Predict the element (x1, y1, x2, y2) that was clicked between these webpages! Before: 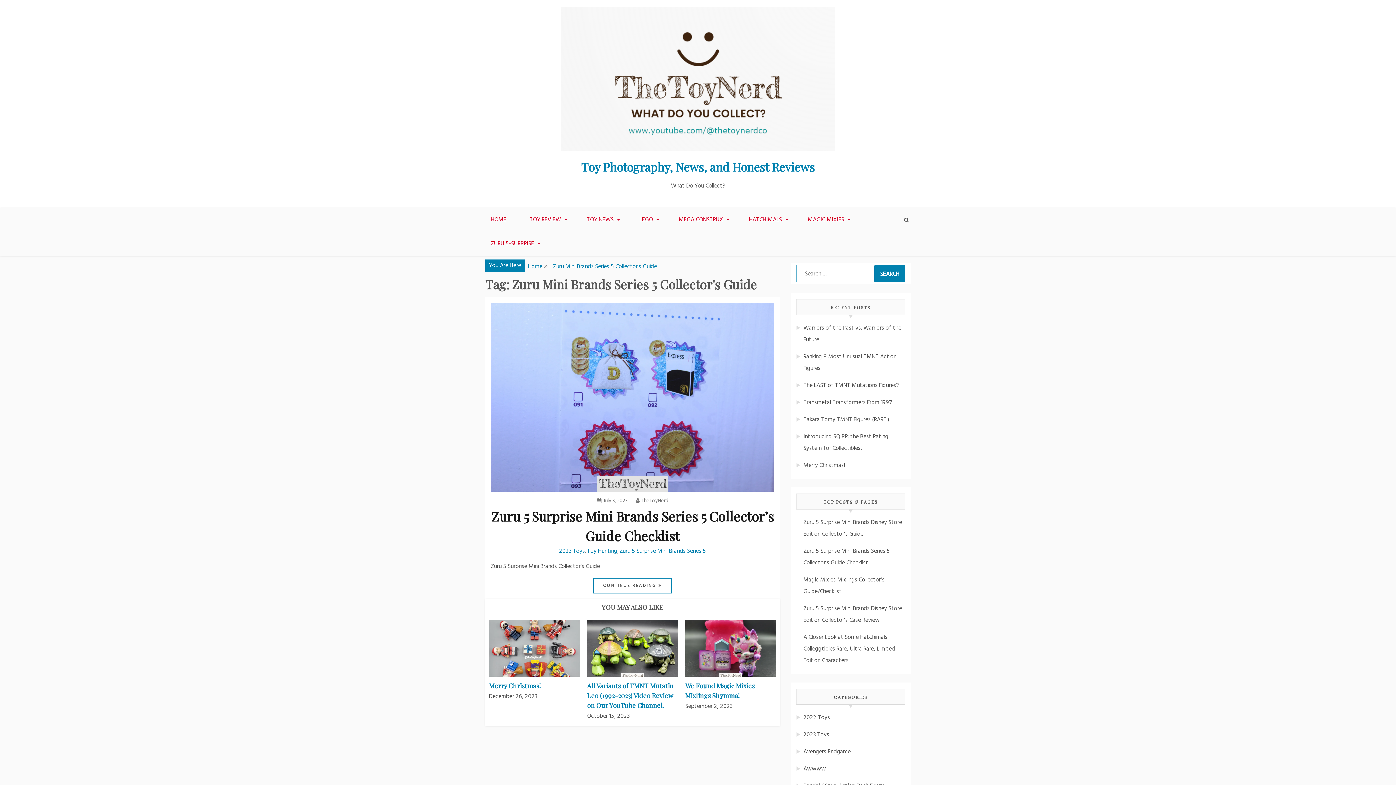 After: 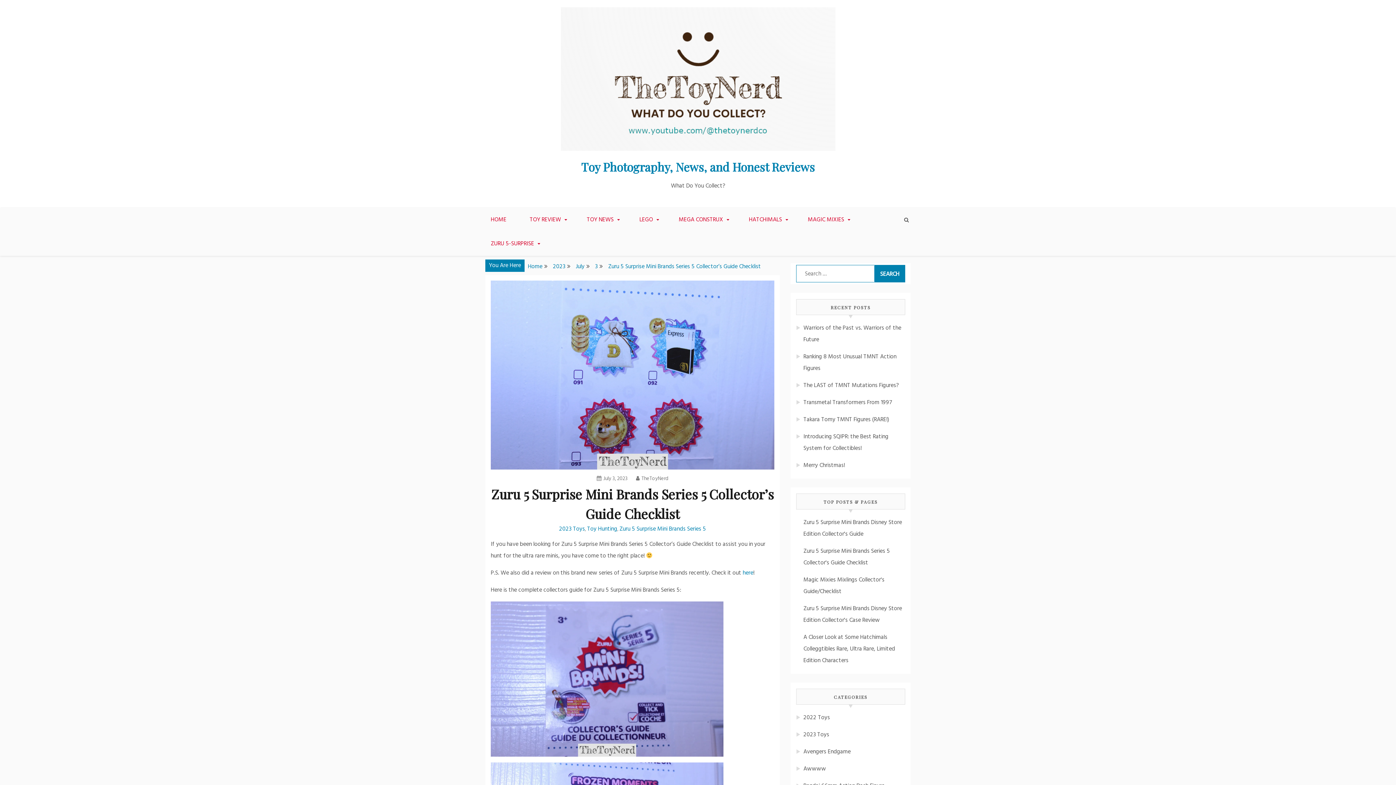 Action: bbox: (490, 485, 774, 495)